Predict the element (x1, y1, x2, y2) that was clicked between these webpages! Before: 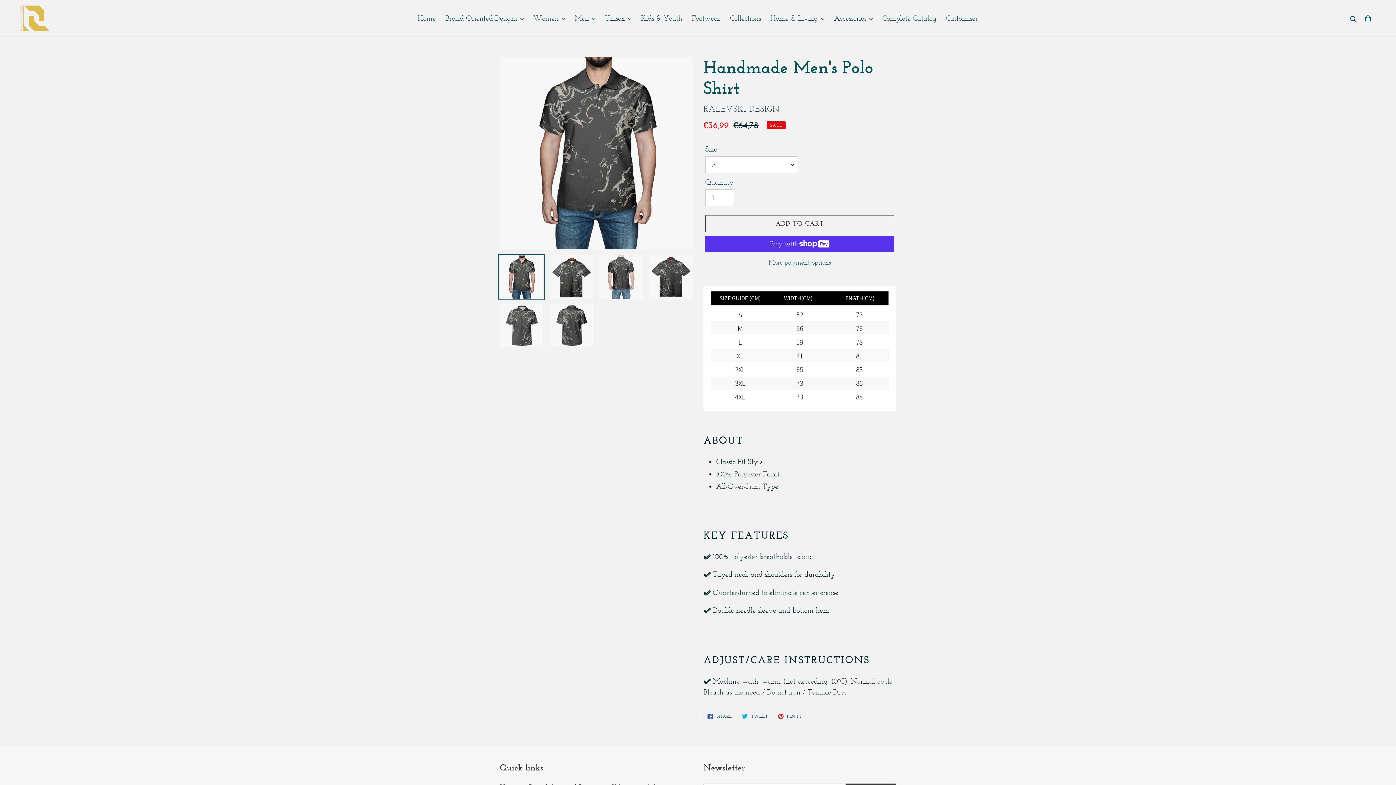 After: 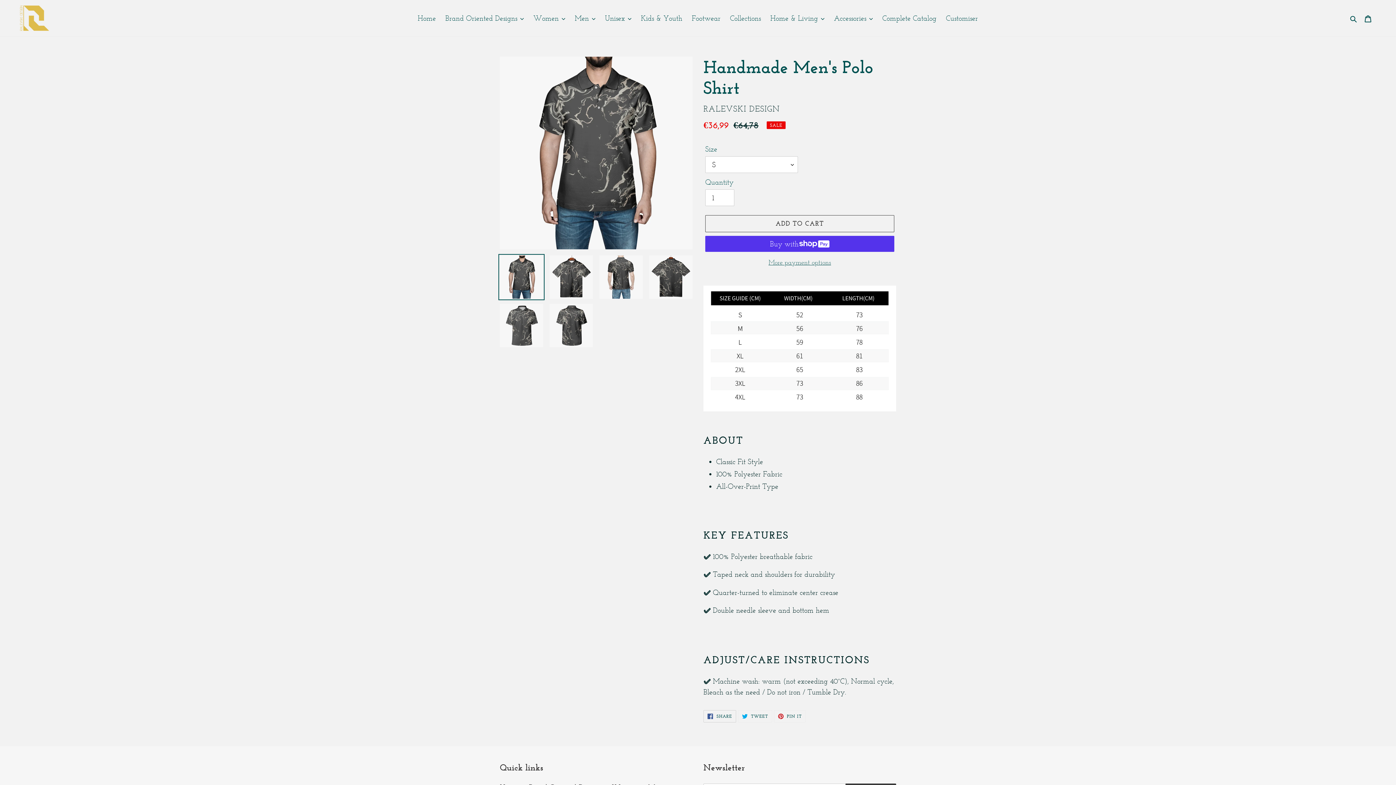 Action: bbox: (703, 710, 736, 723) label:  SHARE
SHARE ON FACEBOOK